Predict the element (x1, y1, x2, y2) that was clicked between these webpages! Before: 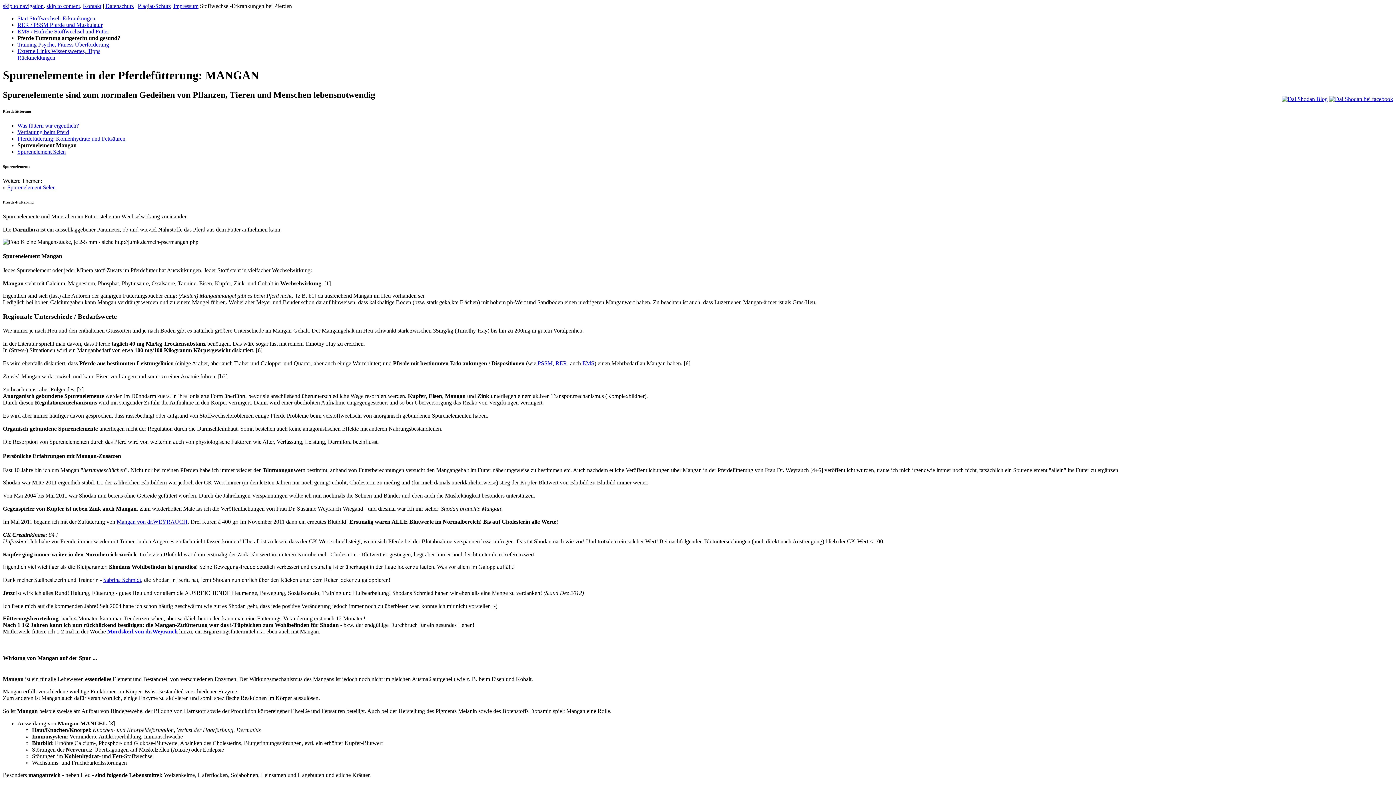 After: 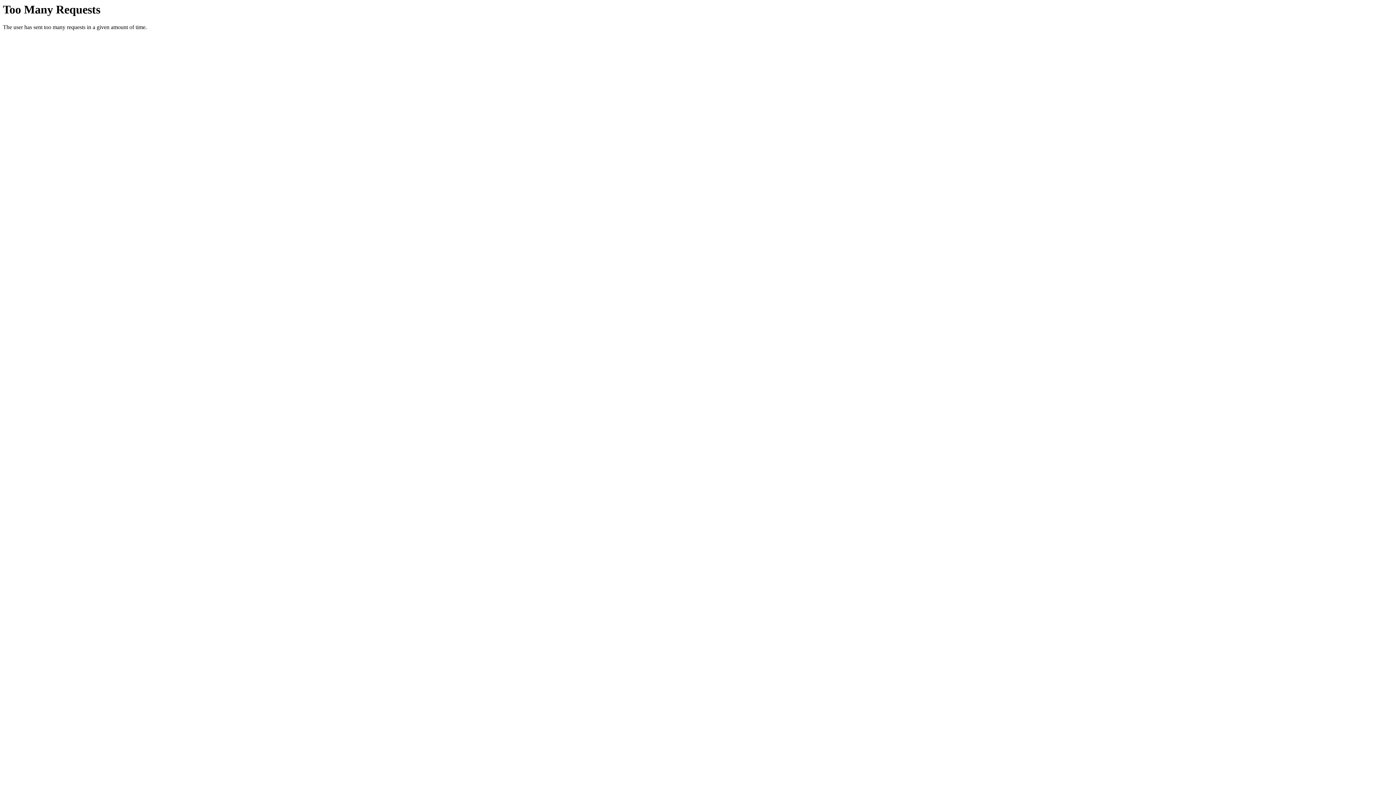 Action: bbox: (103, 577, 141, 583) label: Sabrina Schmidt